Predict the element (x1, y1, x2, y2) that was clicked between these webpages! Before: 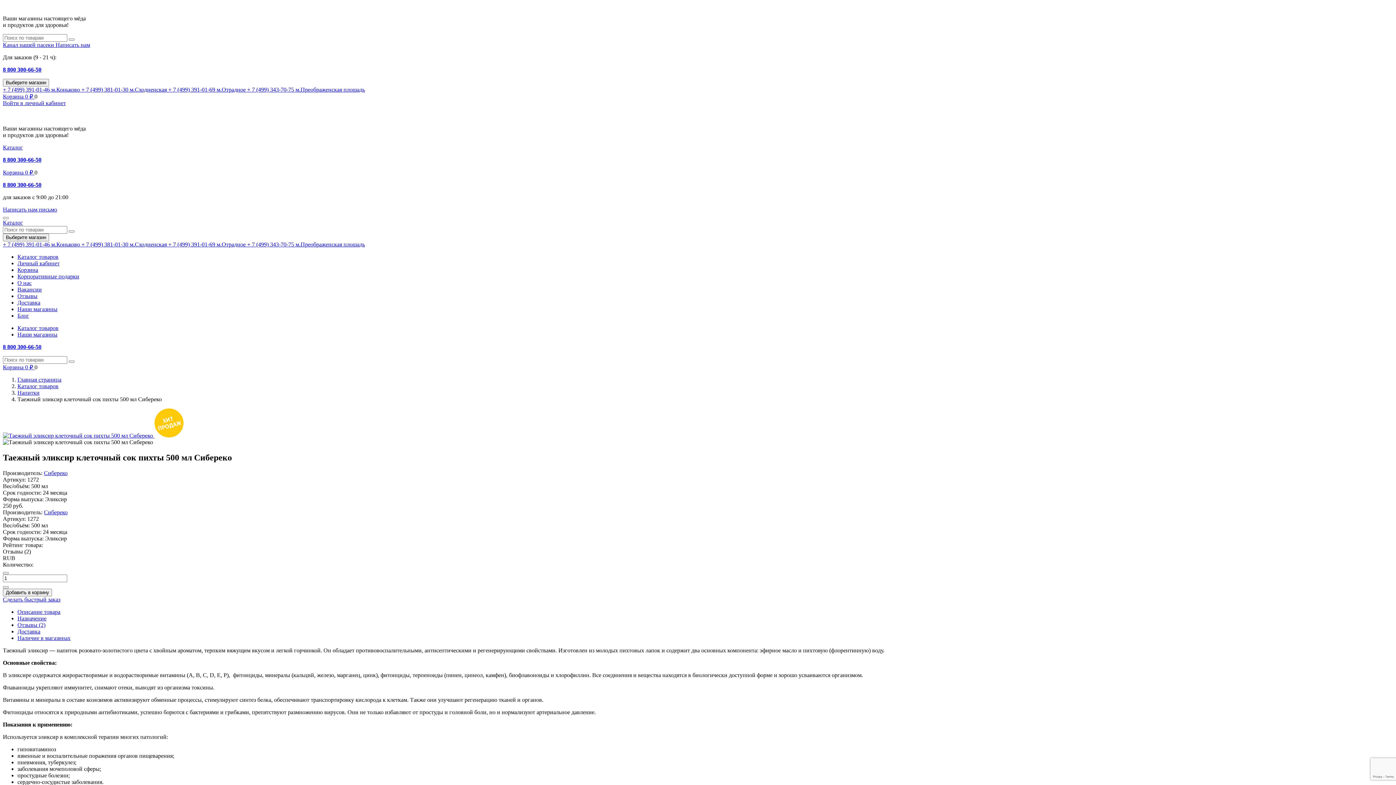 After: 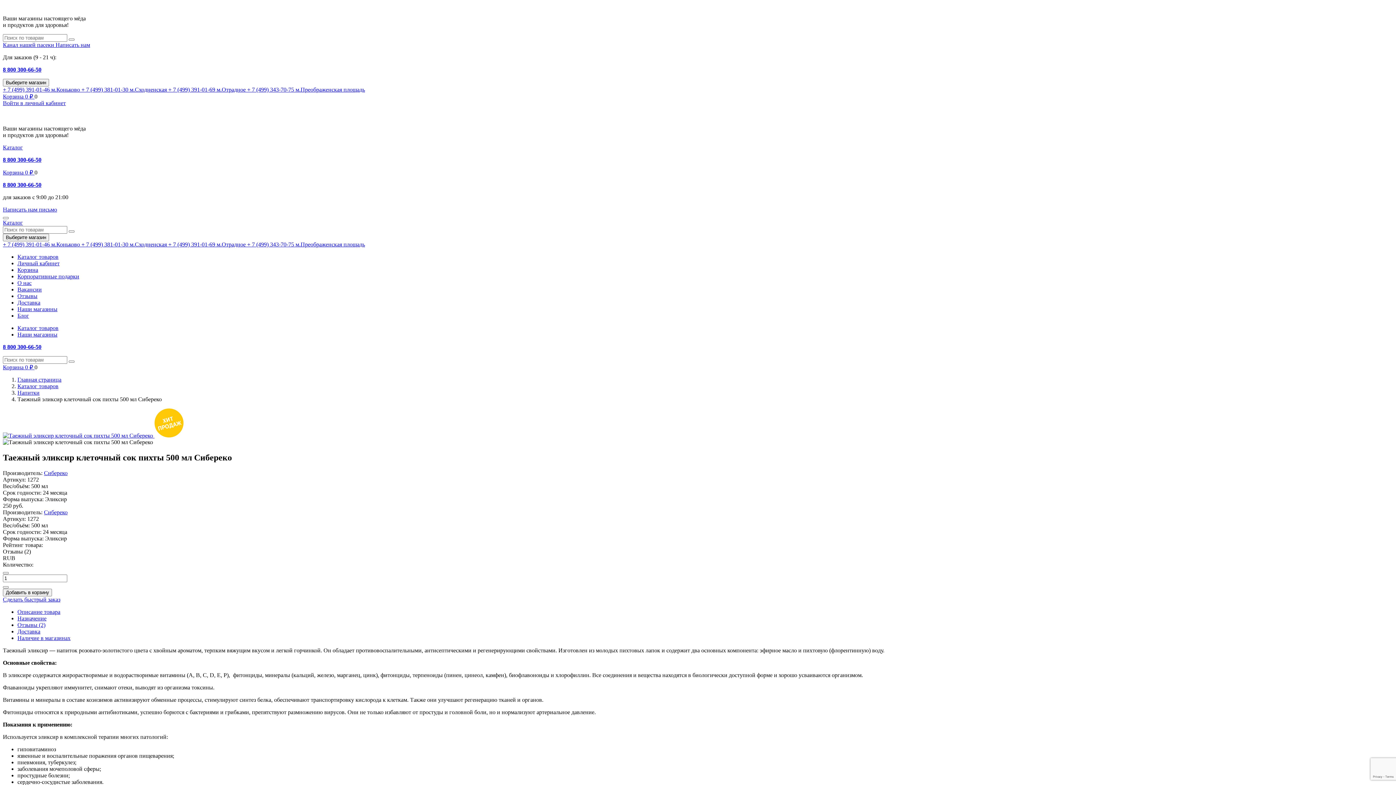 Action: bbox: (2, 344, 41, 350) label: 8 800 300-66-50